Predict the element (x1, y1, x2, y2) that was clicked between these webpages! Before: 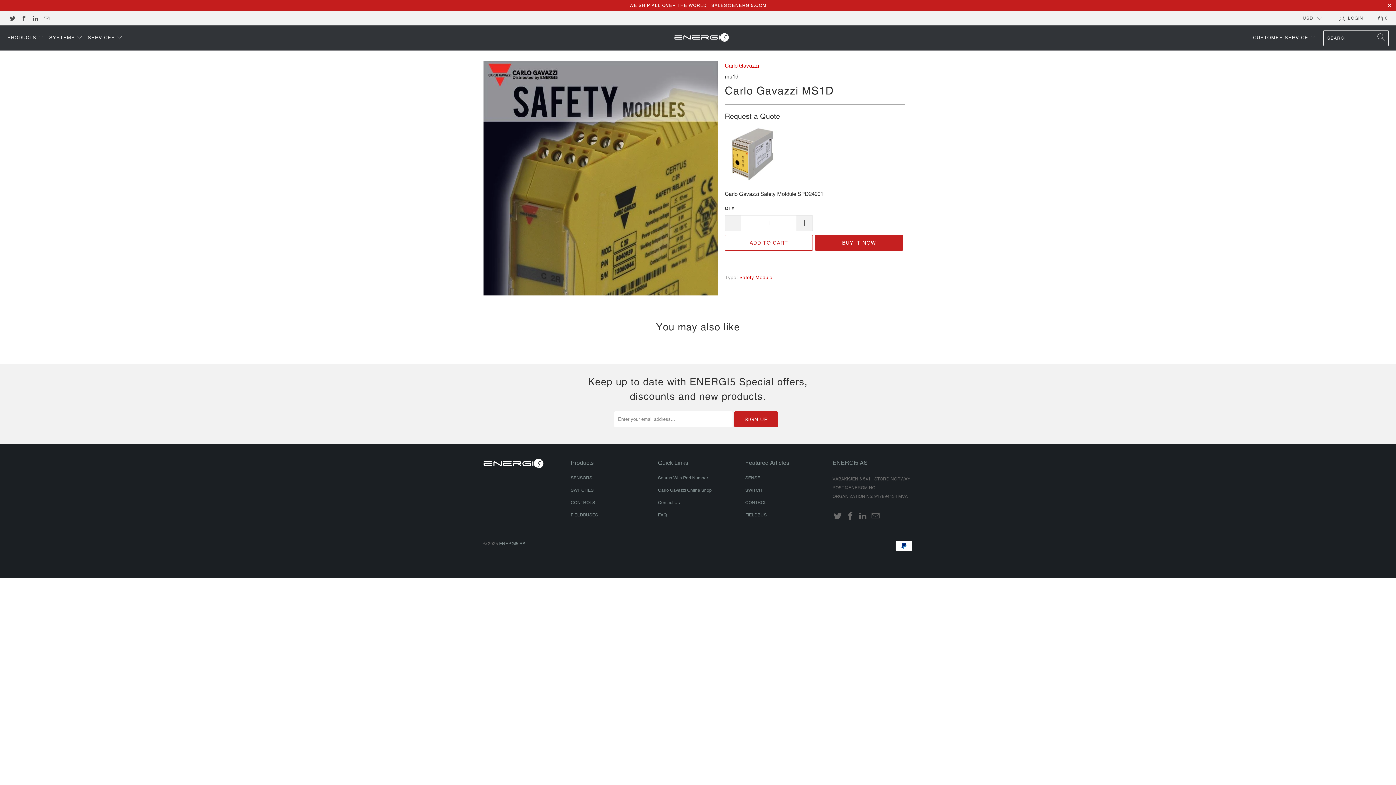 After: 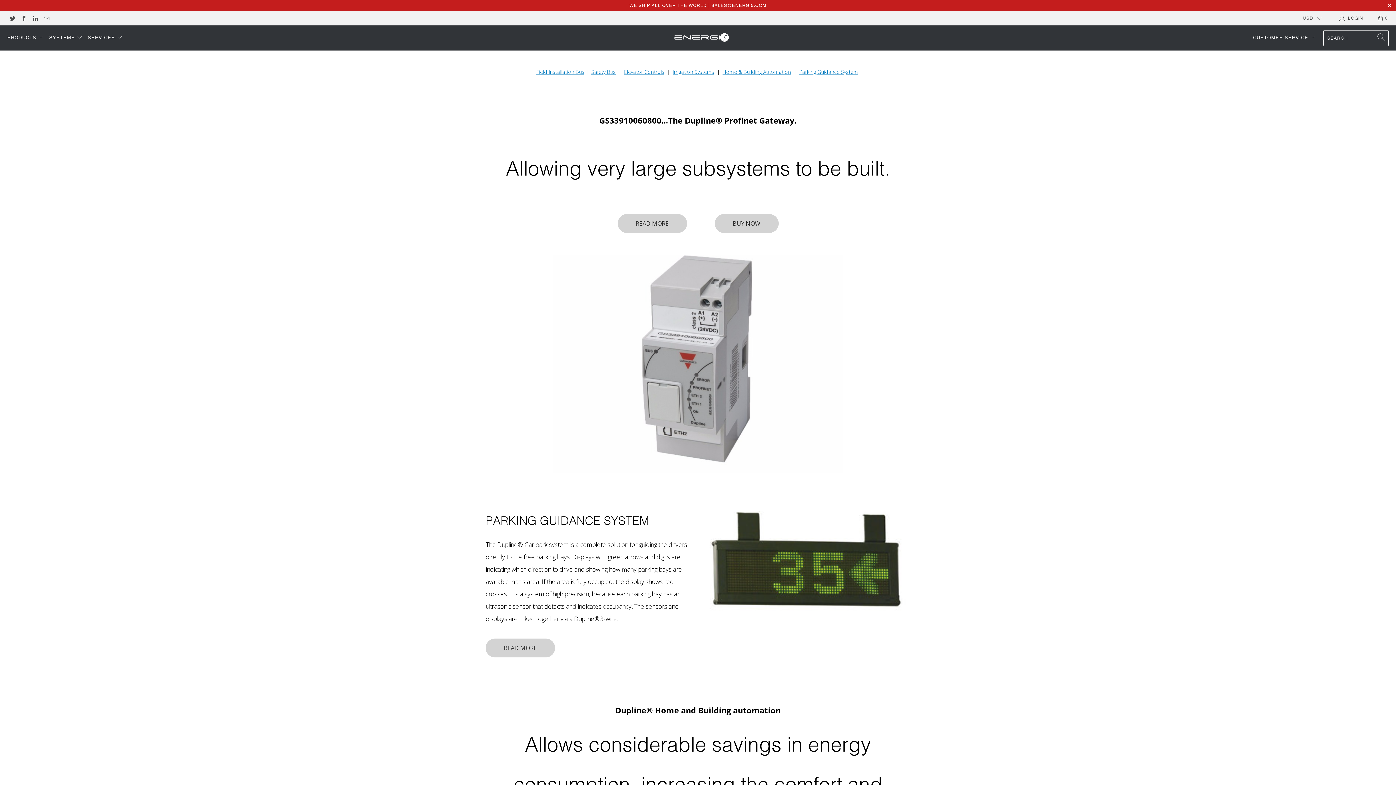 Action: label: FIELDBUSES bbox: (570, 512, 598, 517)